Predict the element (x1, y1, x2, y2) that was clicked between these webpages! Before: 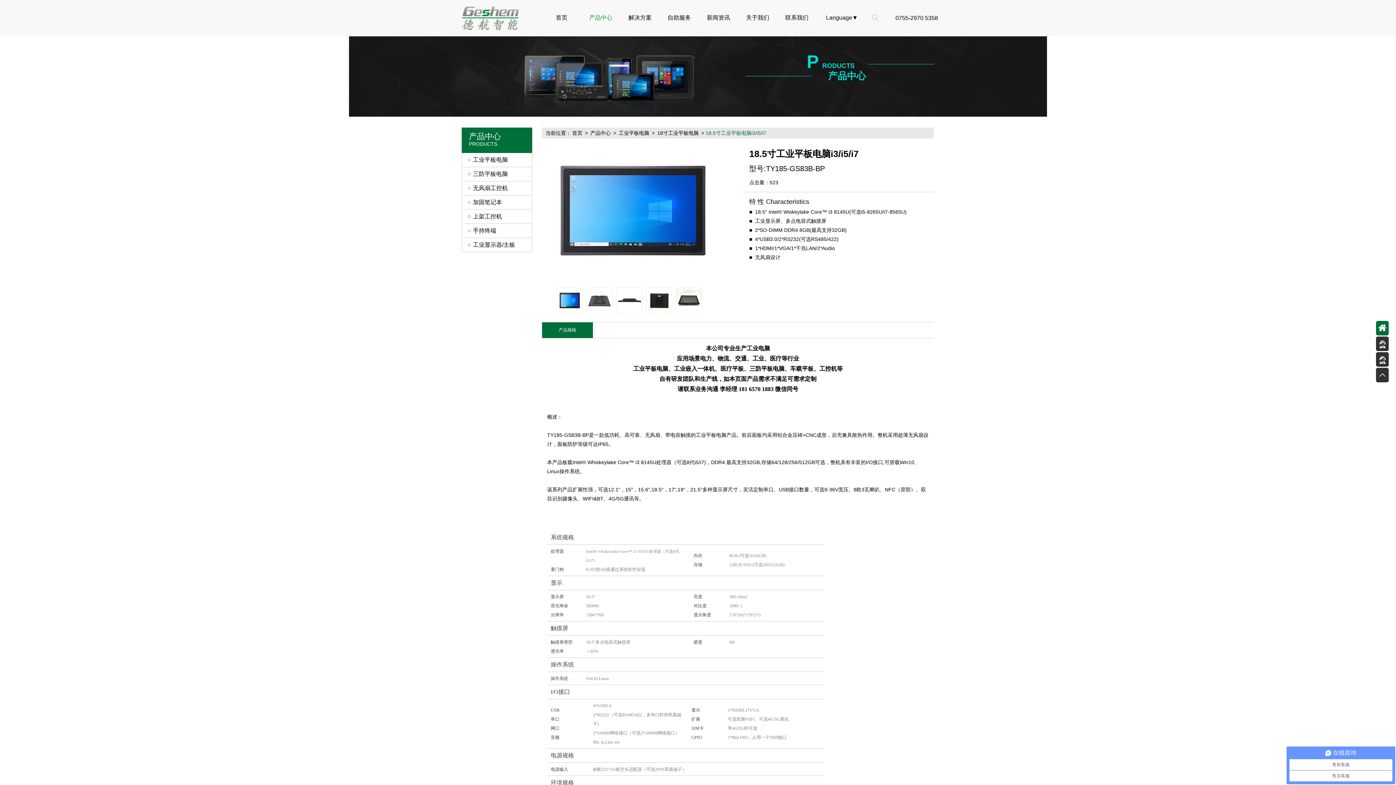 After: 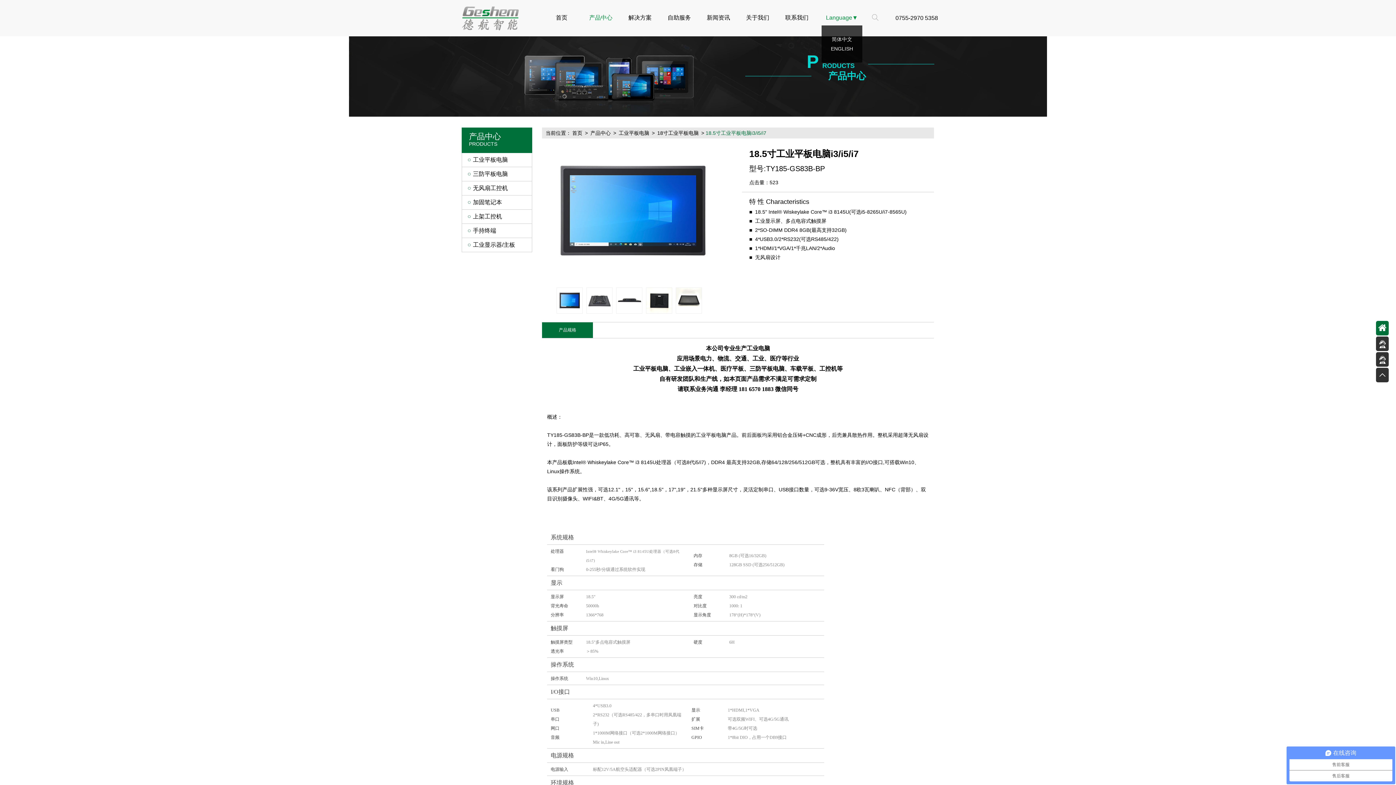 Action: label: Language▼ bbox: (826, 14, 858, 20)